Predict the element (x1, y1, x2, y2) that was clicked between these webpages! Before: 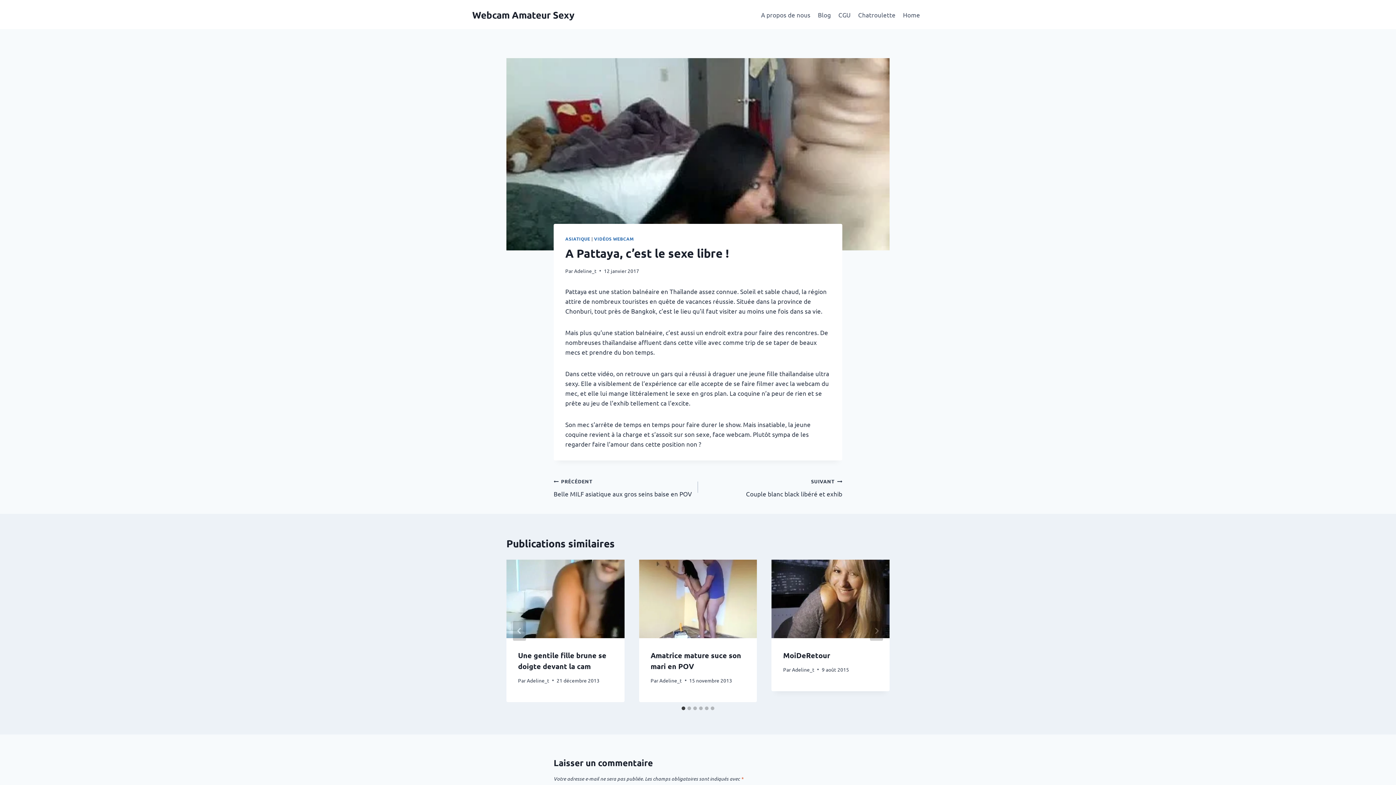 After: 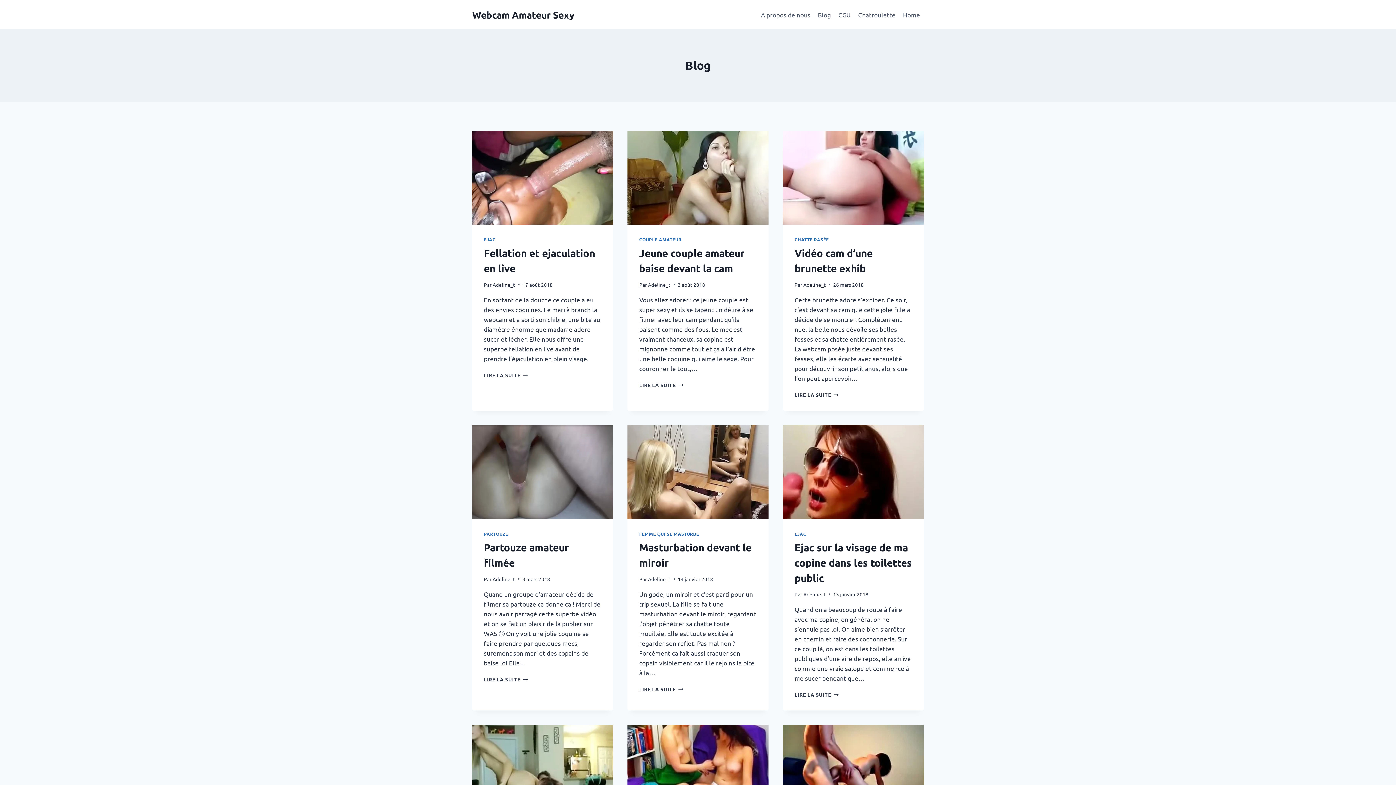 Action: bbox: (814, 5, 834, 23) label: Blog